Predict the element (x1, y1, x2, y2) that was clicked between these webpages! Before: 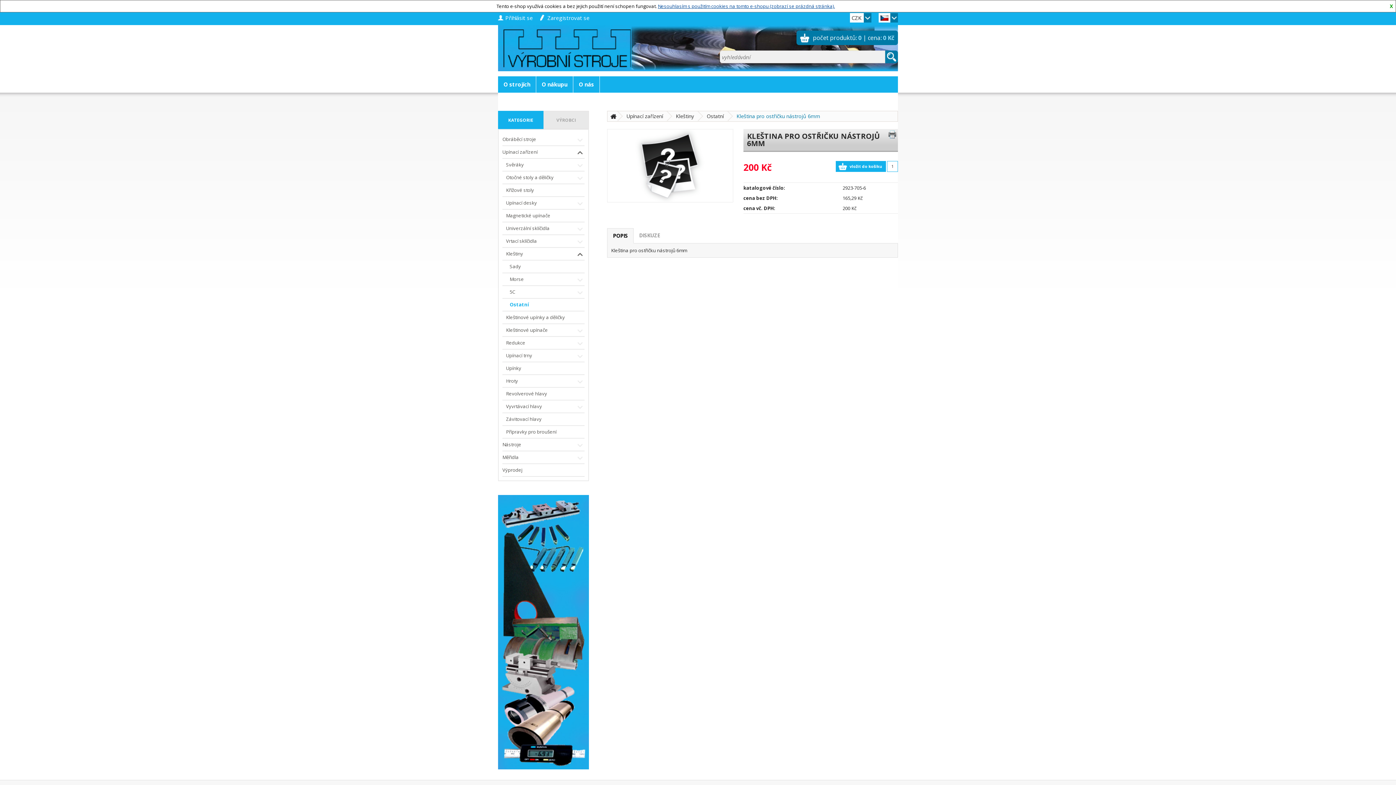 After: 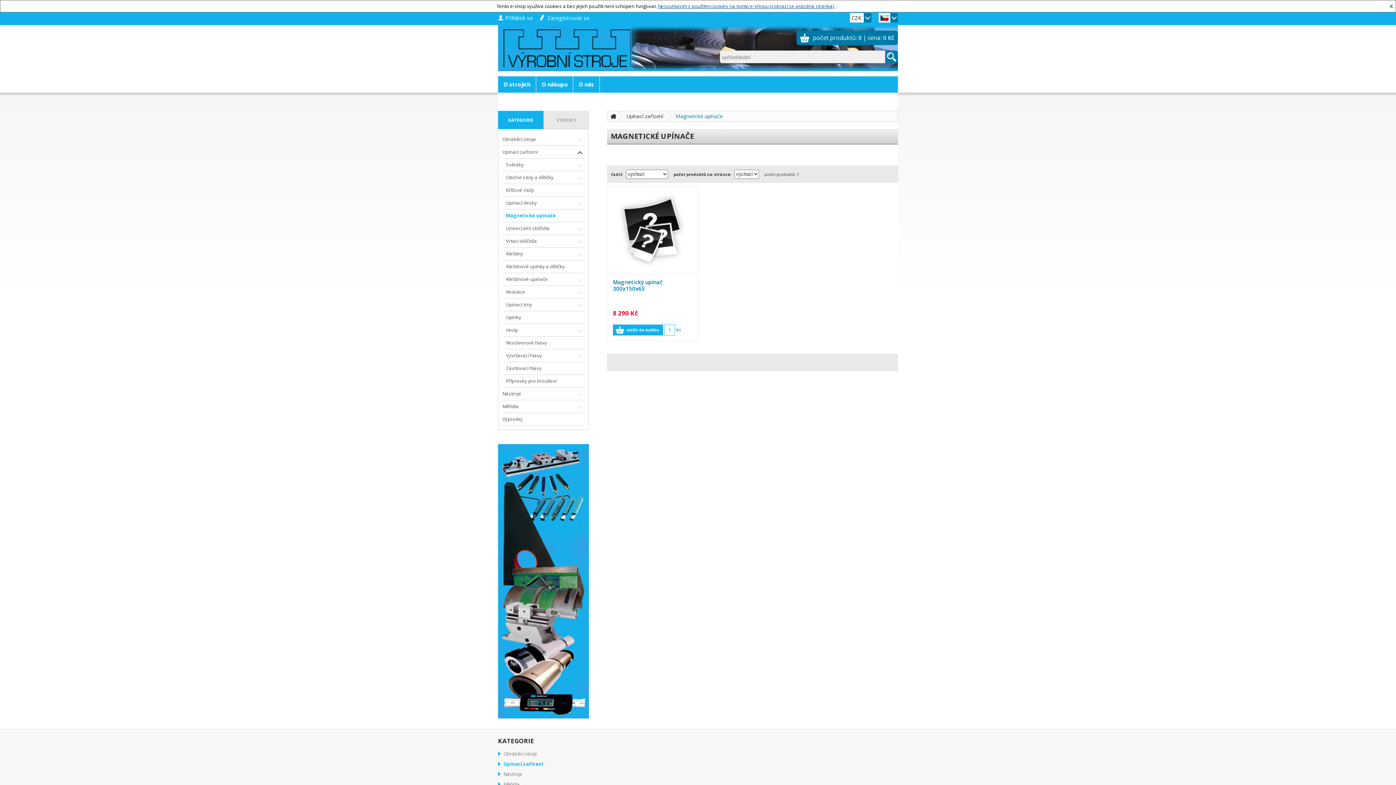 Action: label: Magnetické upínače bbox: (502, 209, 584, 222)